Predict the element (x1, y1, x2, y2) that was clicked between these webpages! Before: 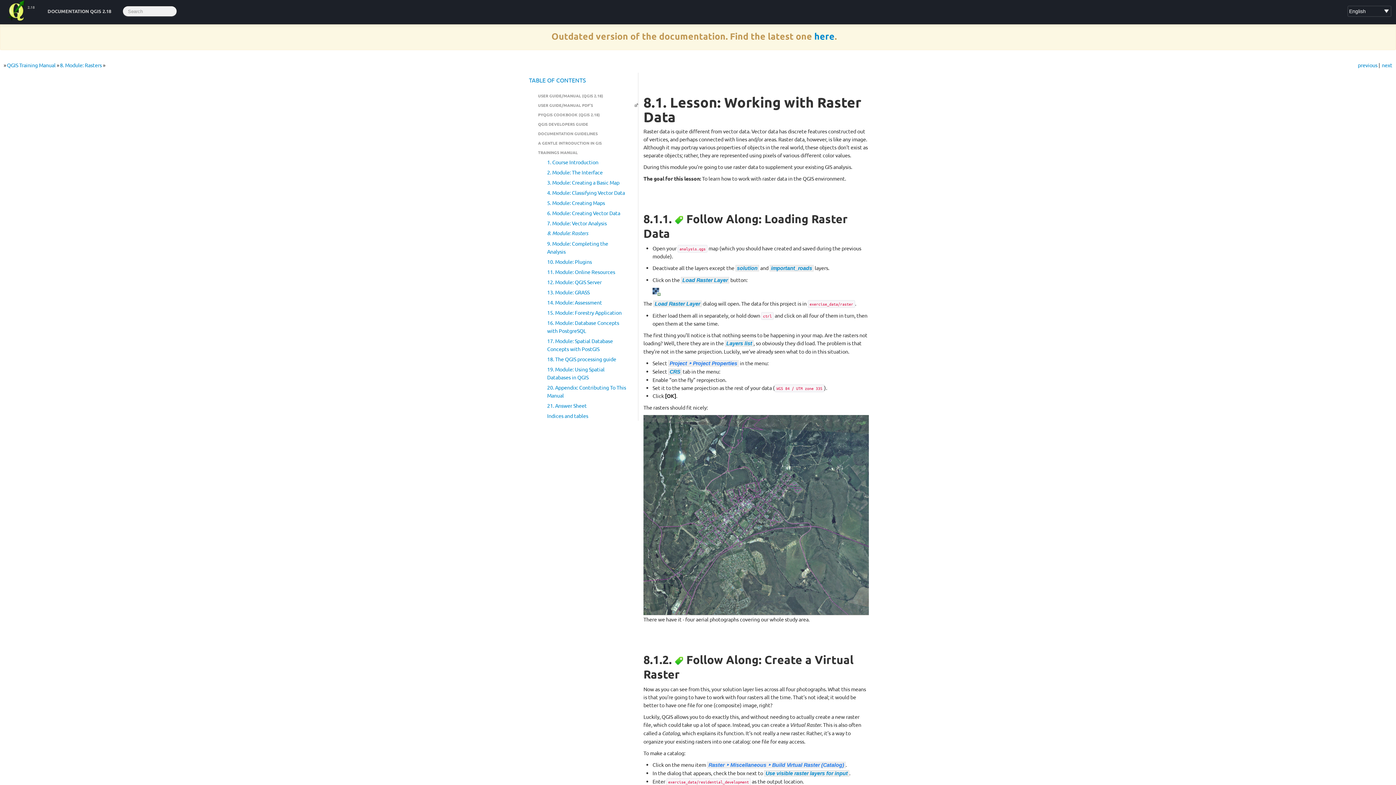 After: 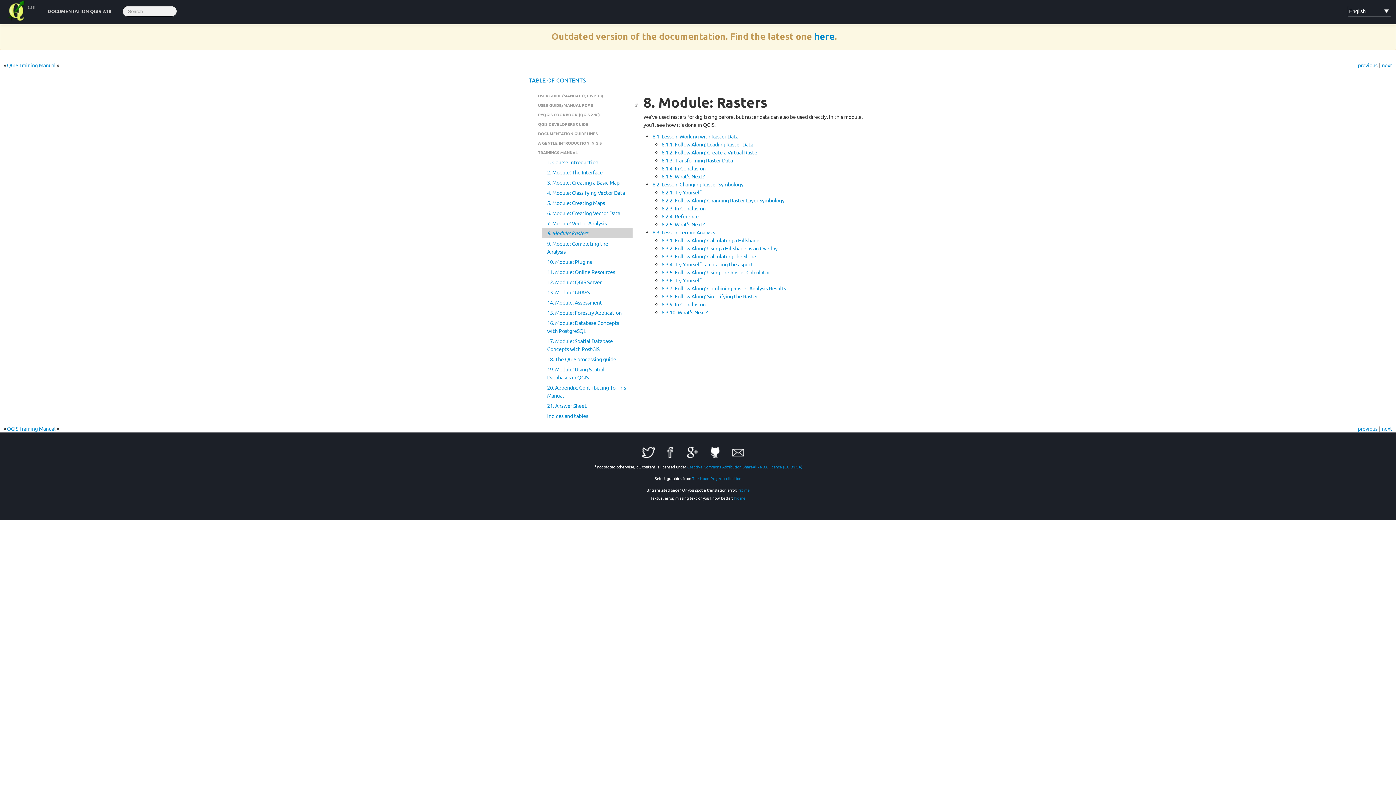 Action: bbox: (1358, 61, 1377, 68) label: previous